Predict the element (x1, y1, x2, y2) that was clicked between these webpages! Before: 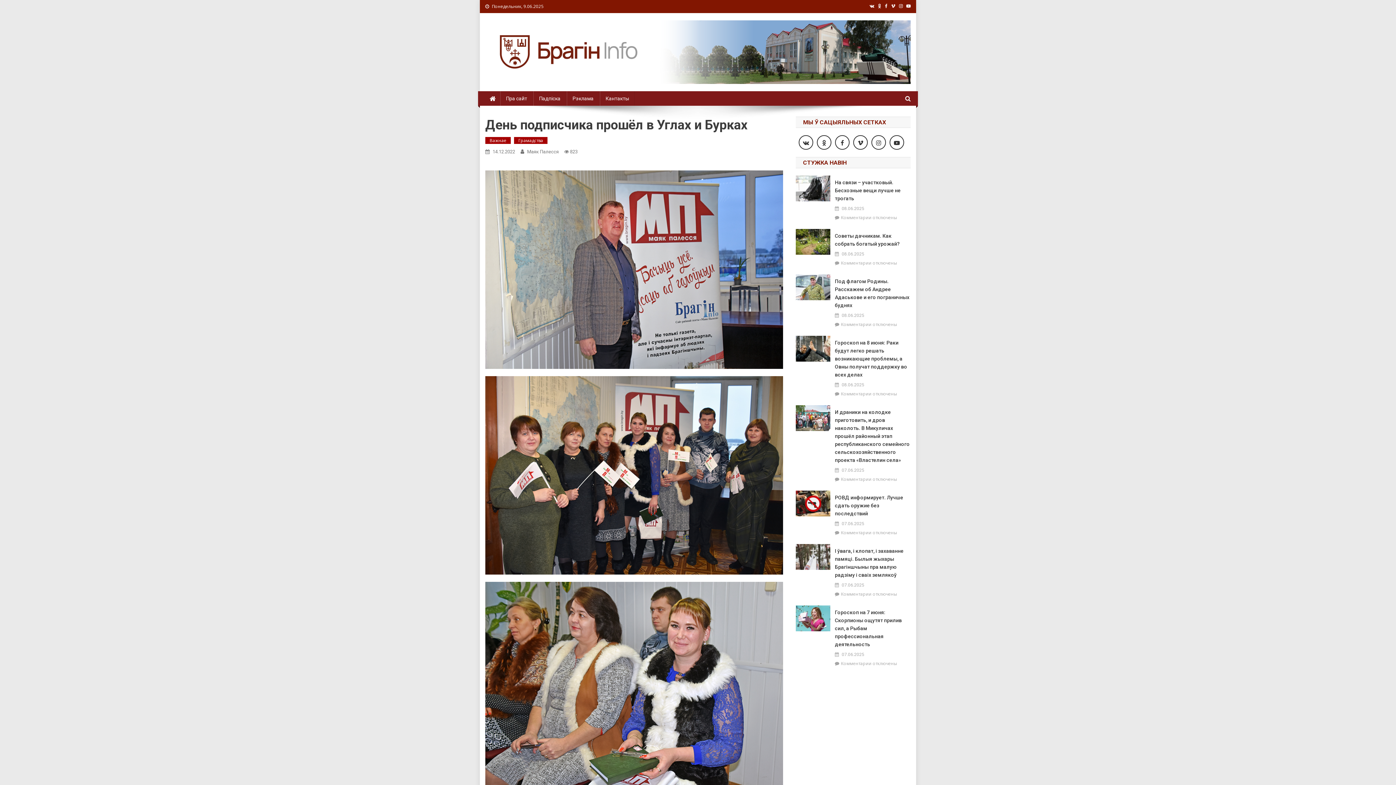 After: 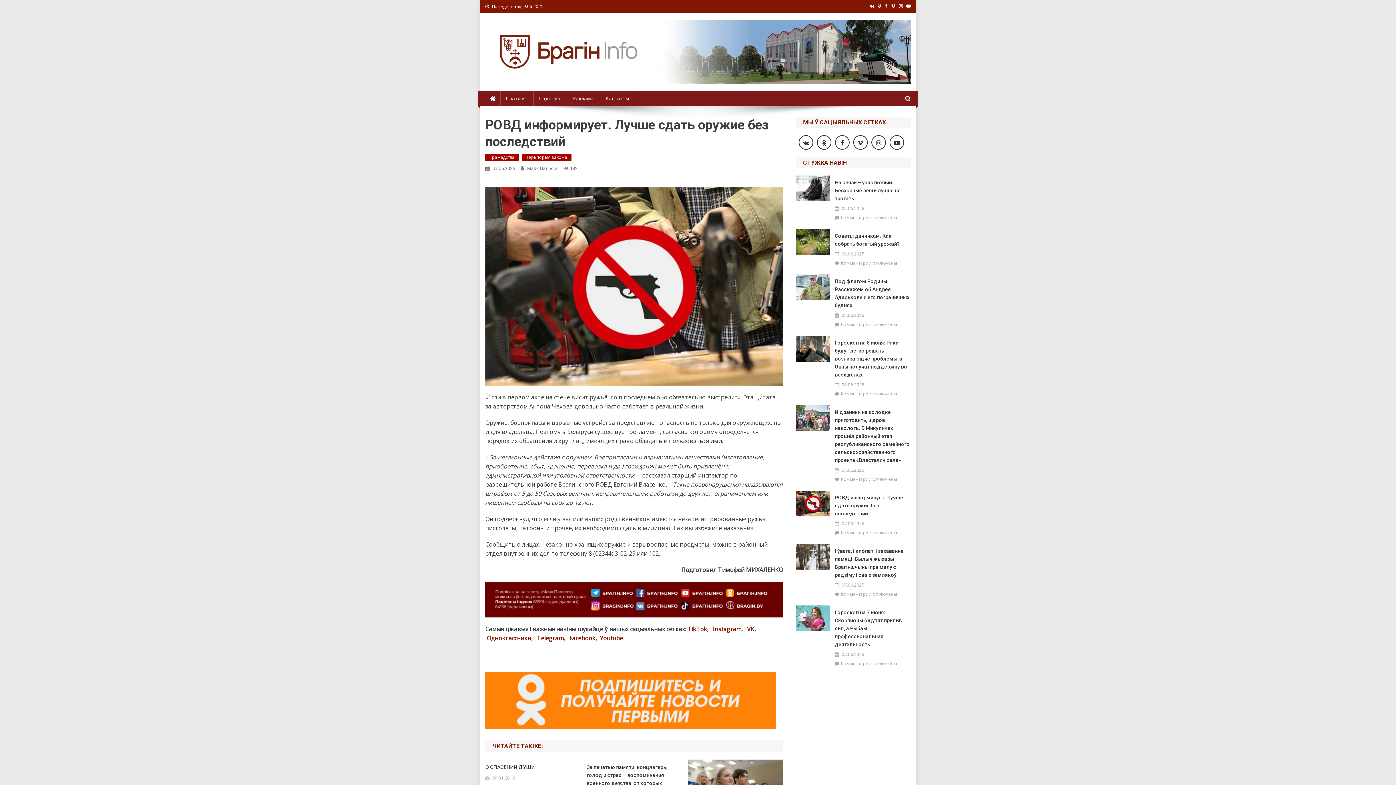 Action: bbox: (796, 490, 830, 516)